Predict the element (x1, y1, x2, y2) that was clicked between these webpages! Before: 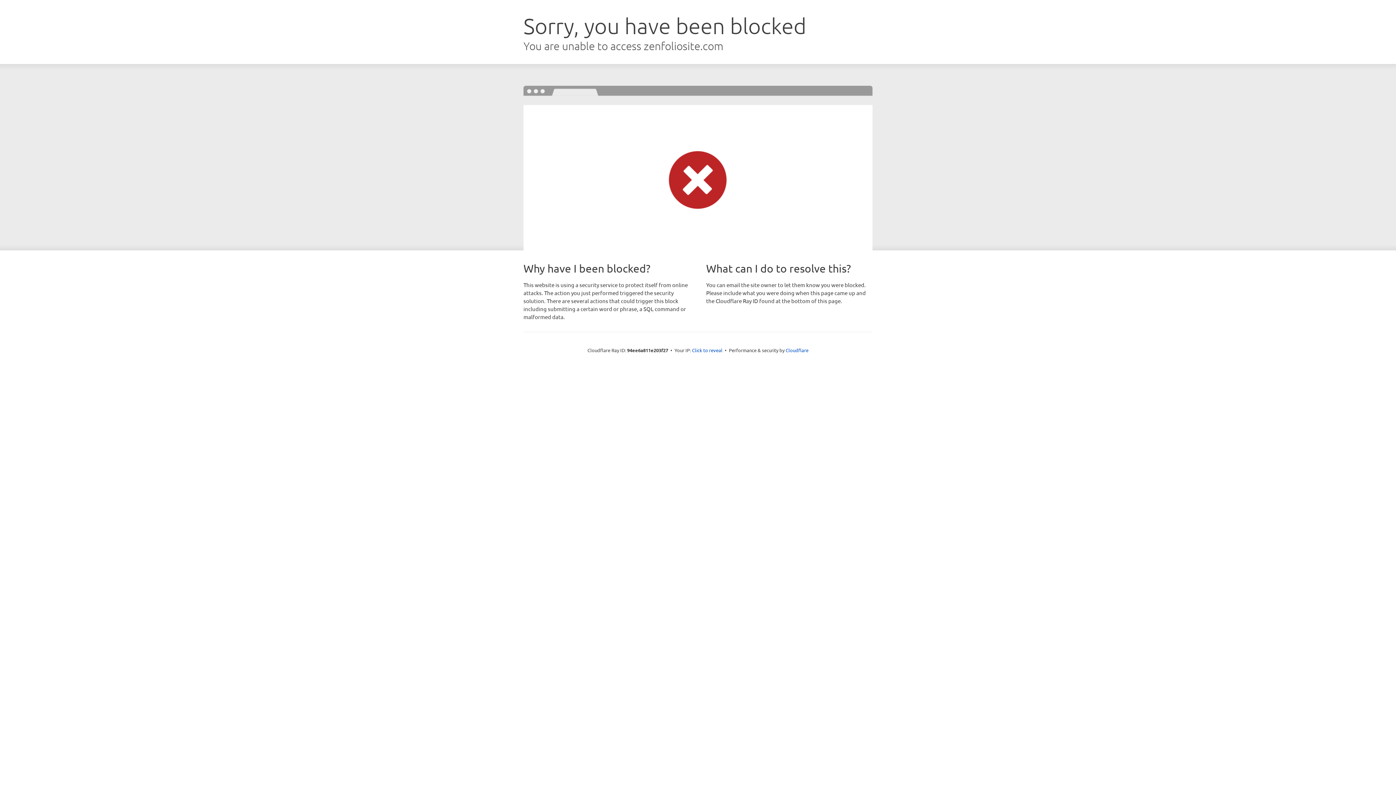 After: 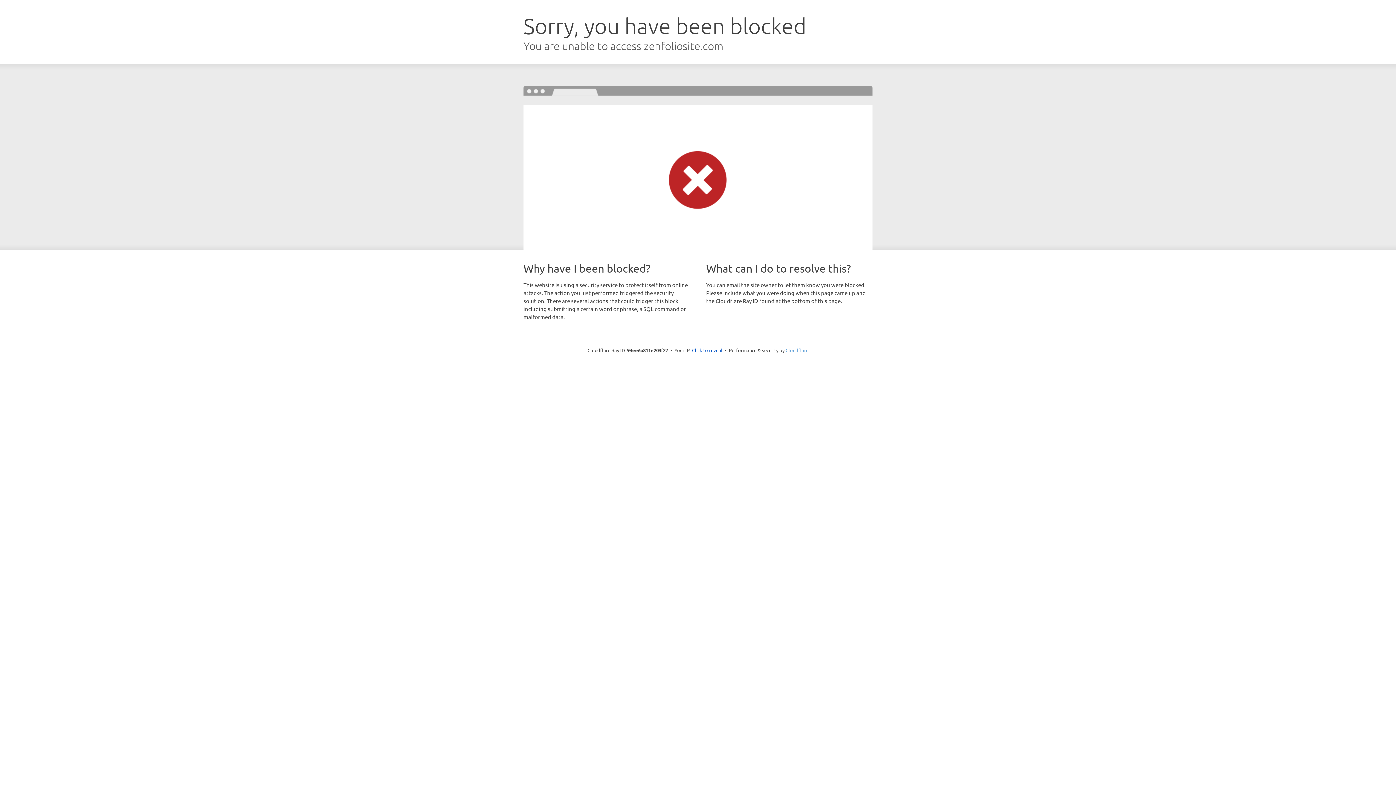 Action: bbox: (785, 347, 808, 353) label: Cloudflare